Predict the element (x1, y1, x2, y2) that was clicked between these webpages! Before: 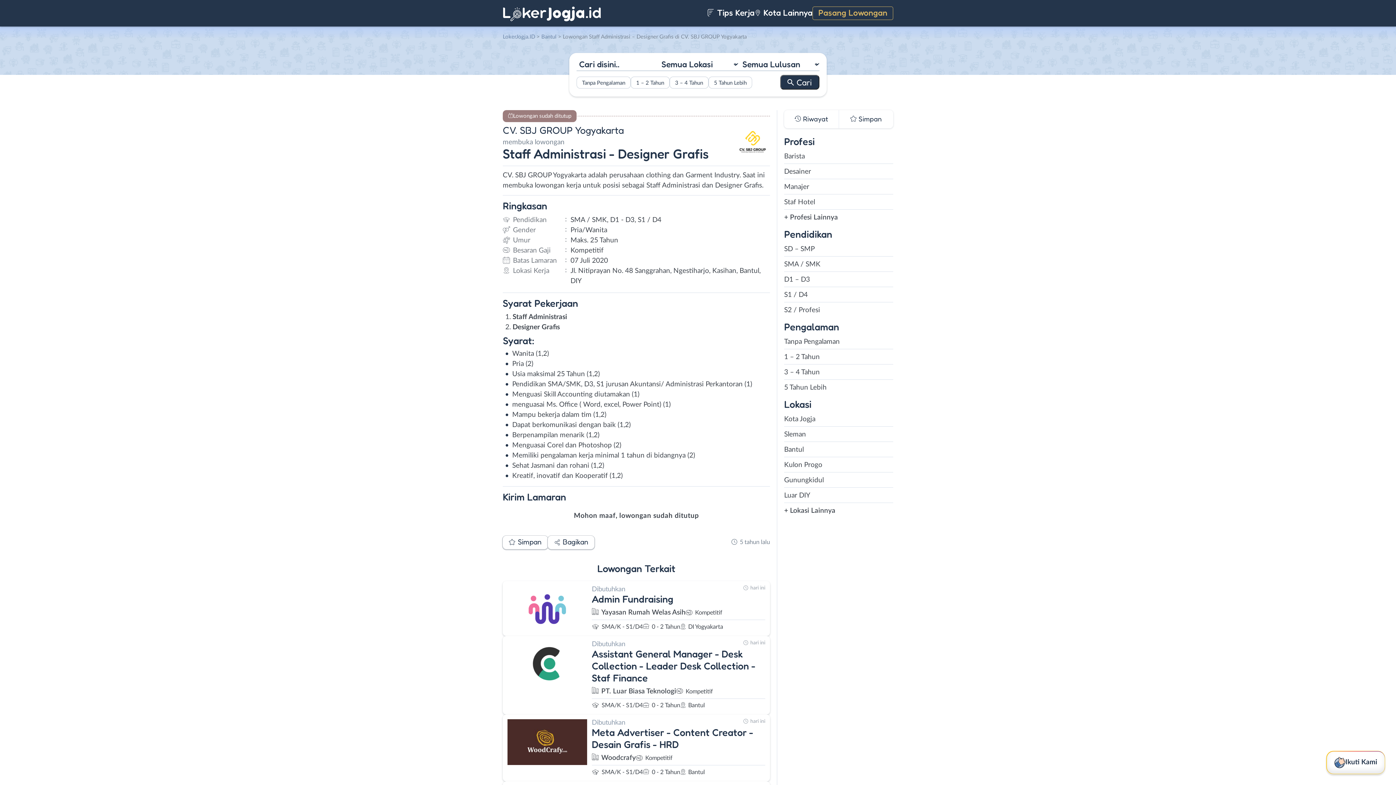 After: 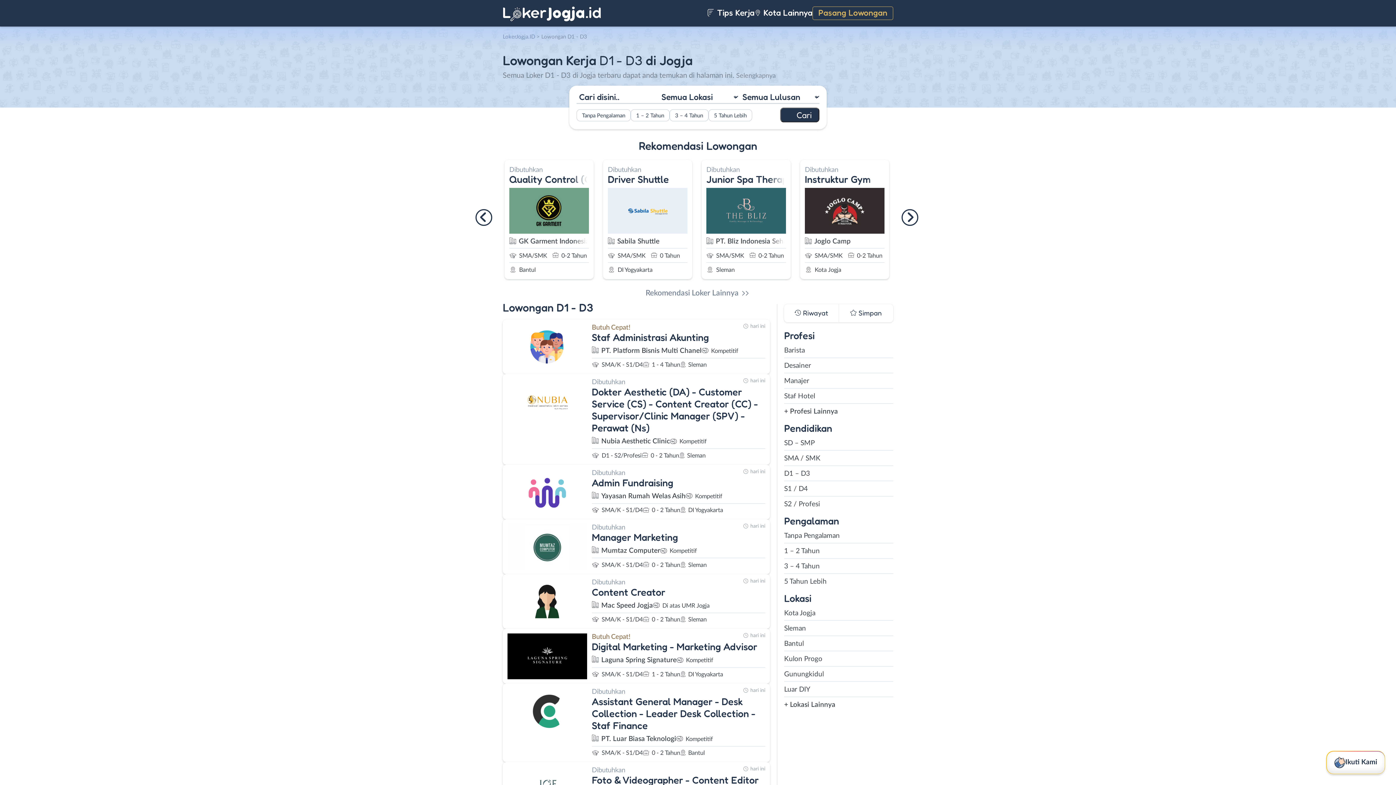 Action: label: D1 – D3 bbox: (784, 274, 893, 285)